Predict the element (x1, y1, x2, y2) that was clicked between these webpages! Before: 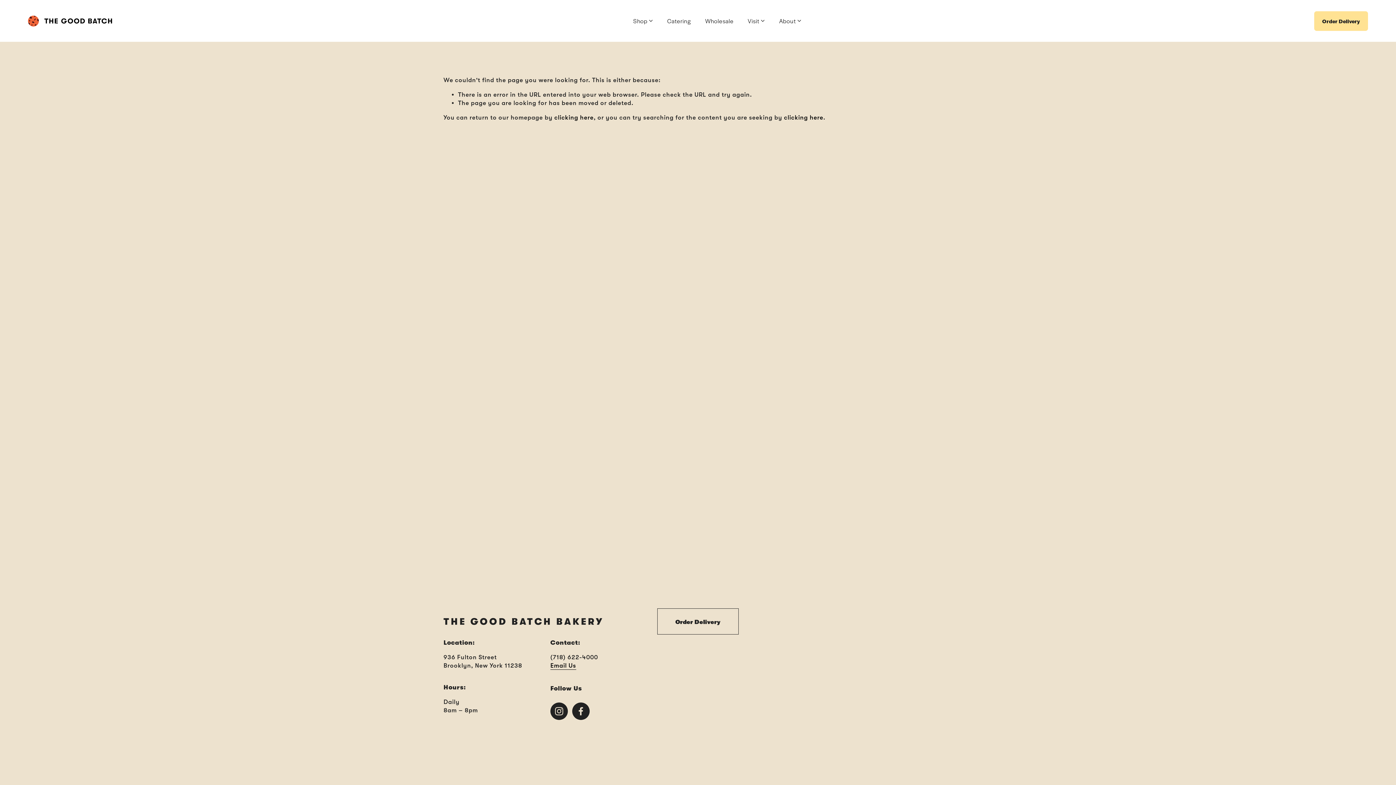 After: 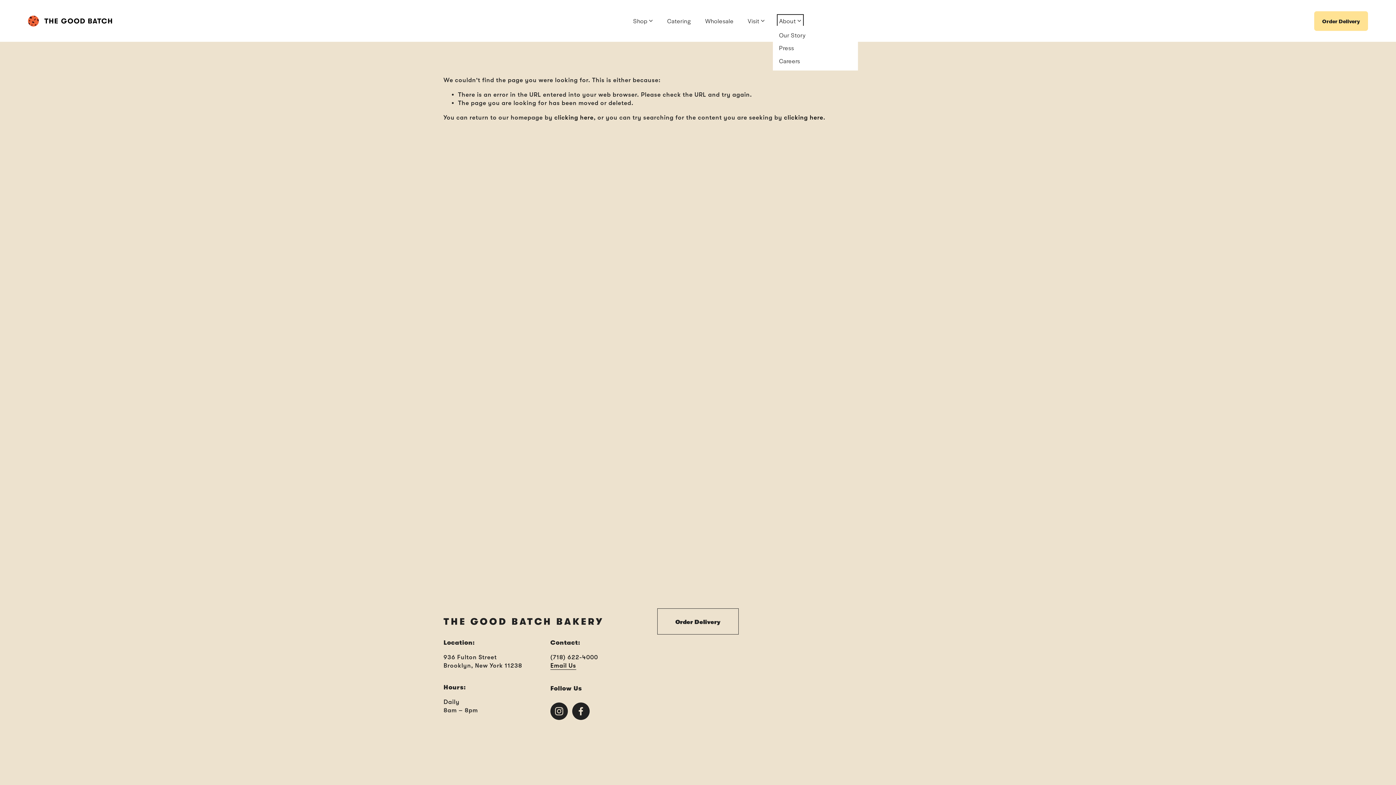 Action: bbox: (779, 16, 801, 25) label: folder dropdown